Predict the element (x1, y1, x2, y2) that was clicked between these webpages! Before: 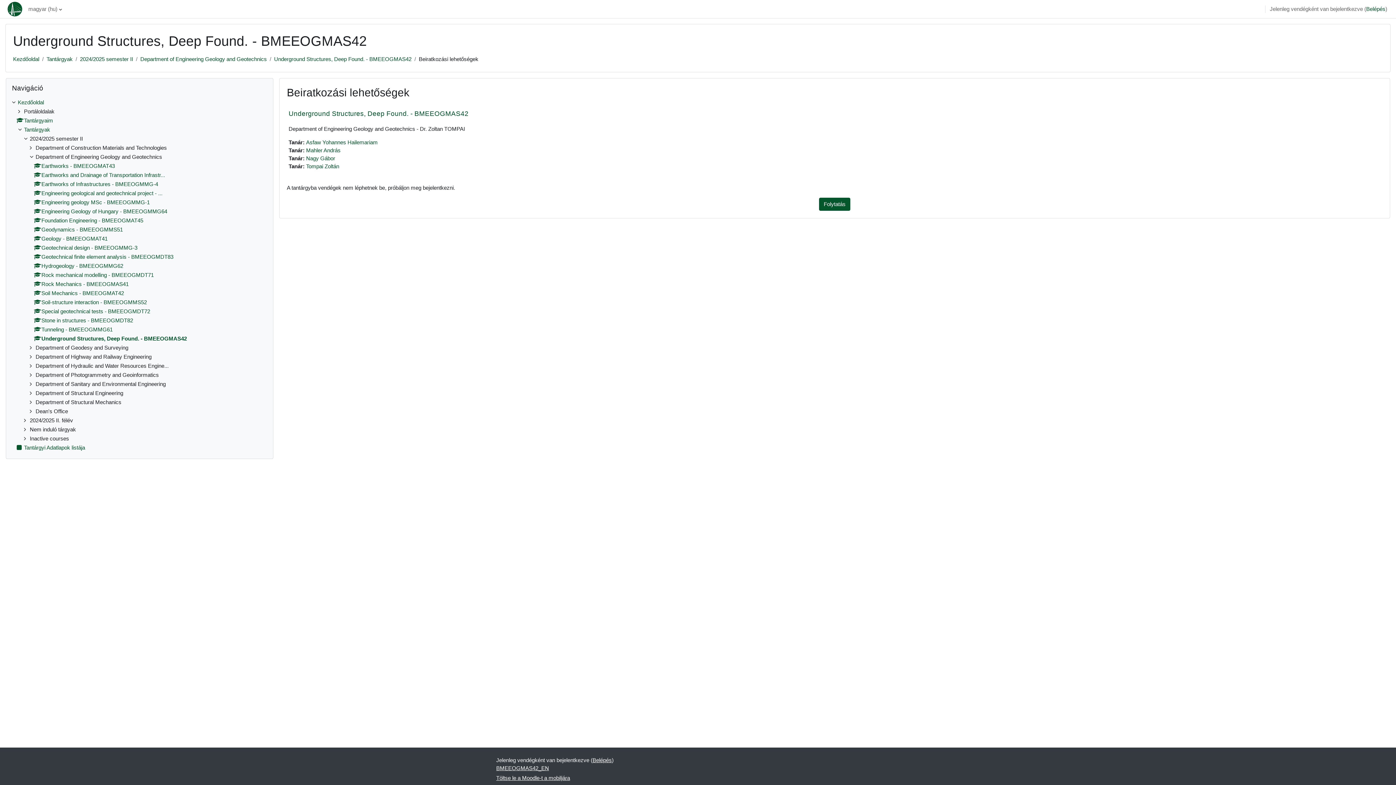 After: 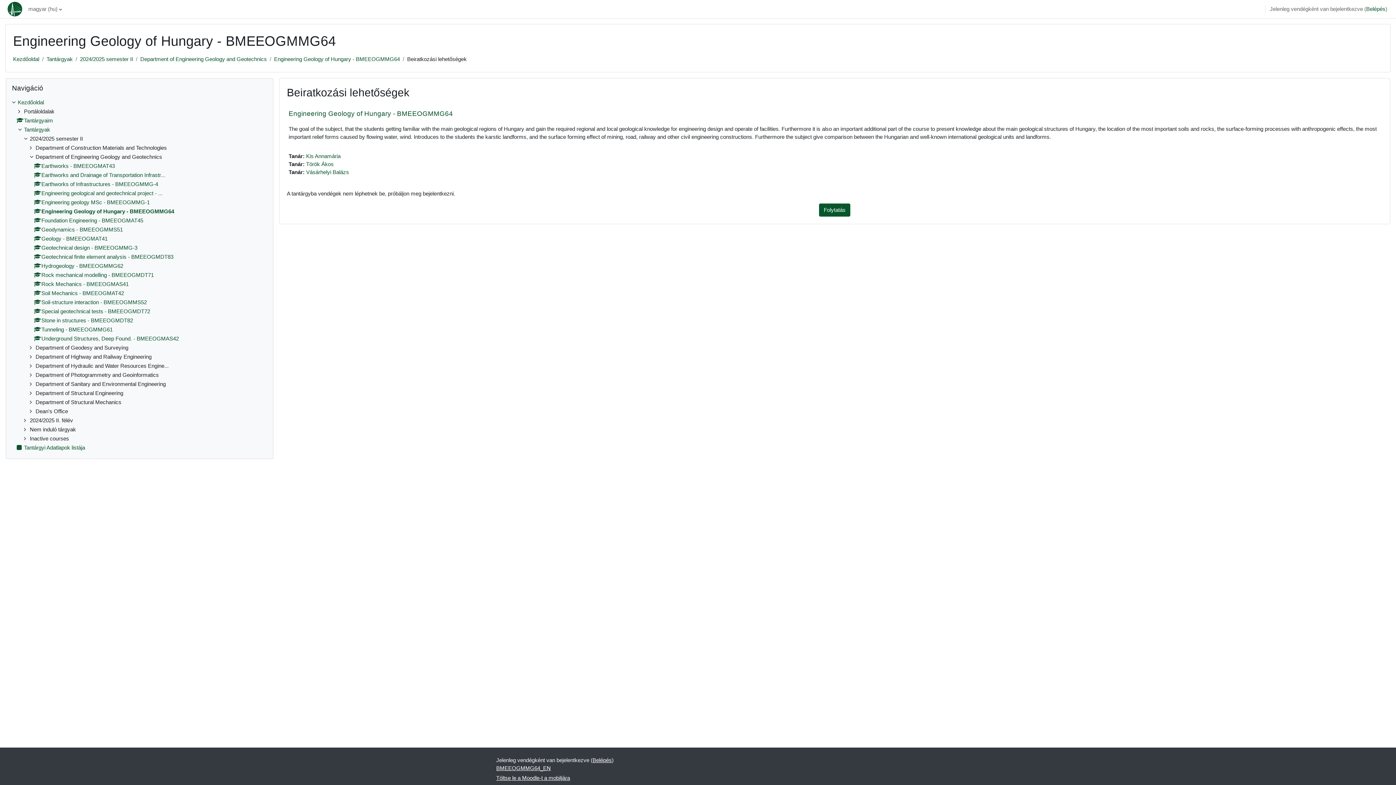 Action: bbox: (33, 208, 167, 214) label: Engineering Geology of Hungary - BMEEOGMMG64